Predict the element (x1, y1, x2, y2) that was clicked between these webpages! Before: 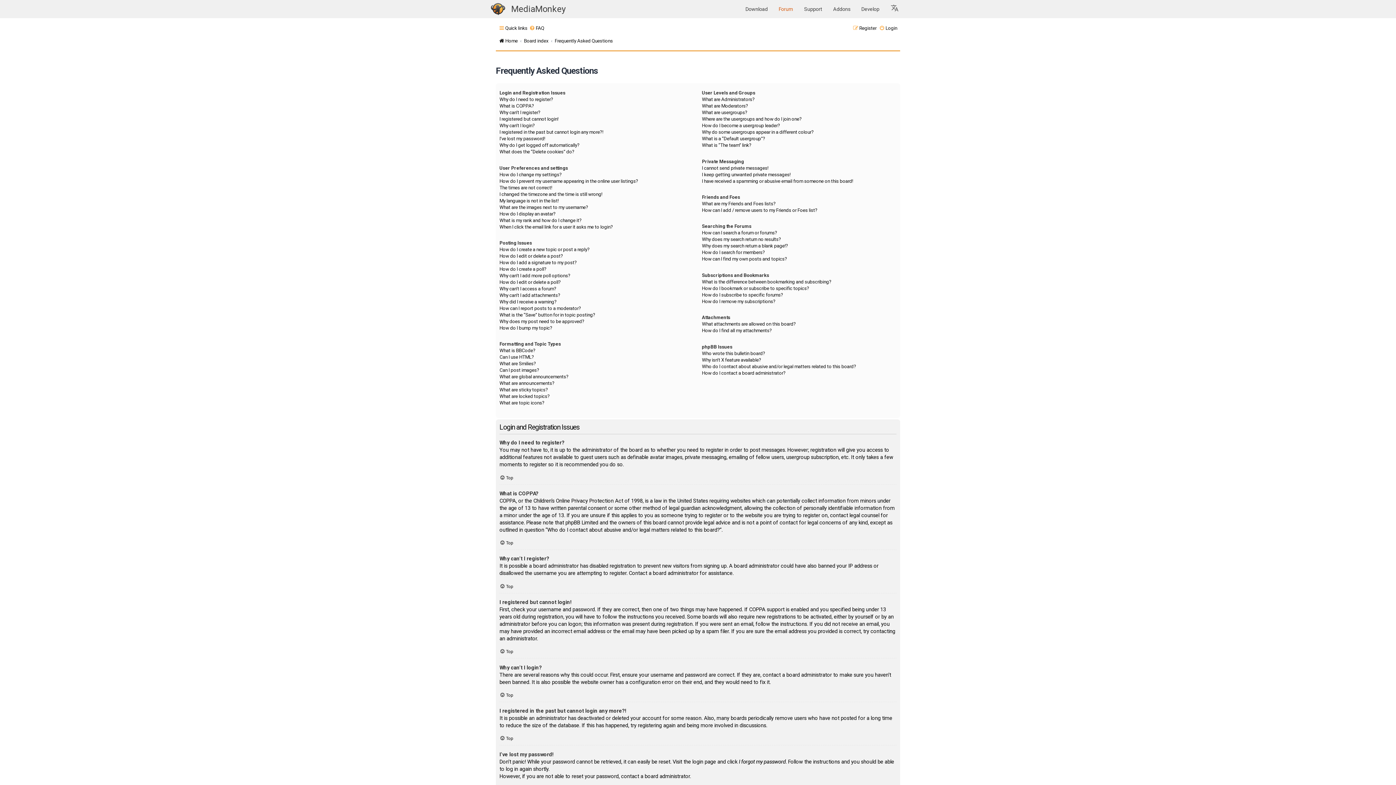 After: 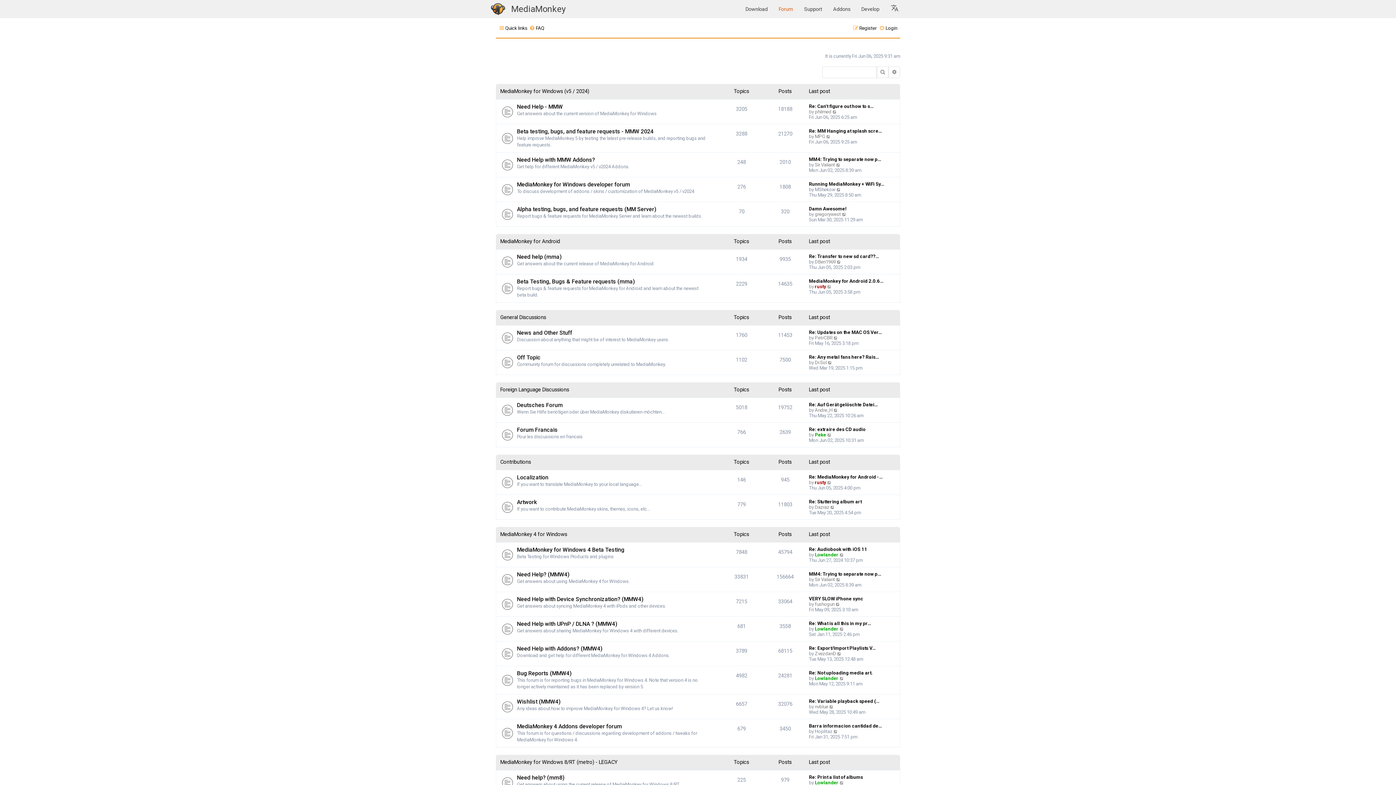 Action: bbox: (773, 0, 798, 18) label: Forum